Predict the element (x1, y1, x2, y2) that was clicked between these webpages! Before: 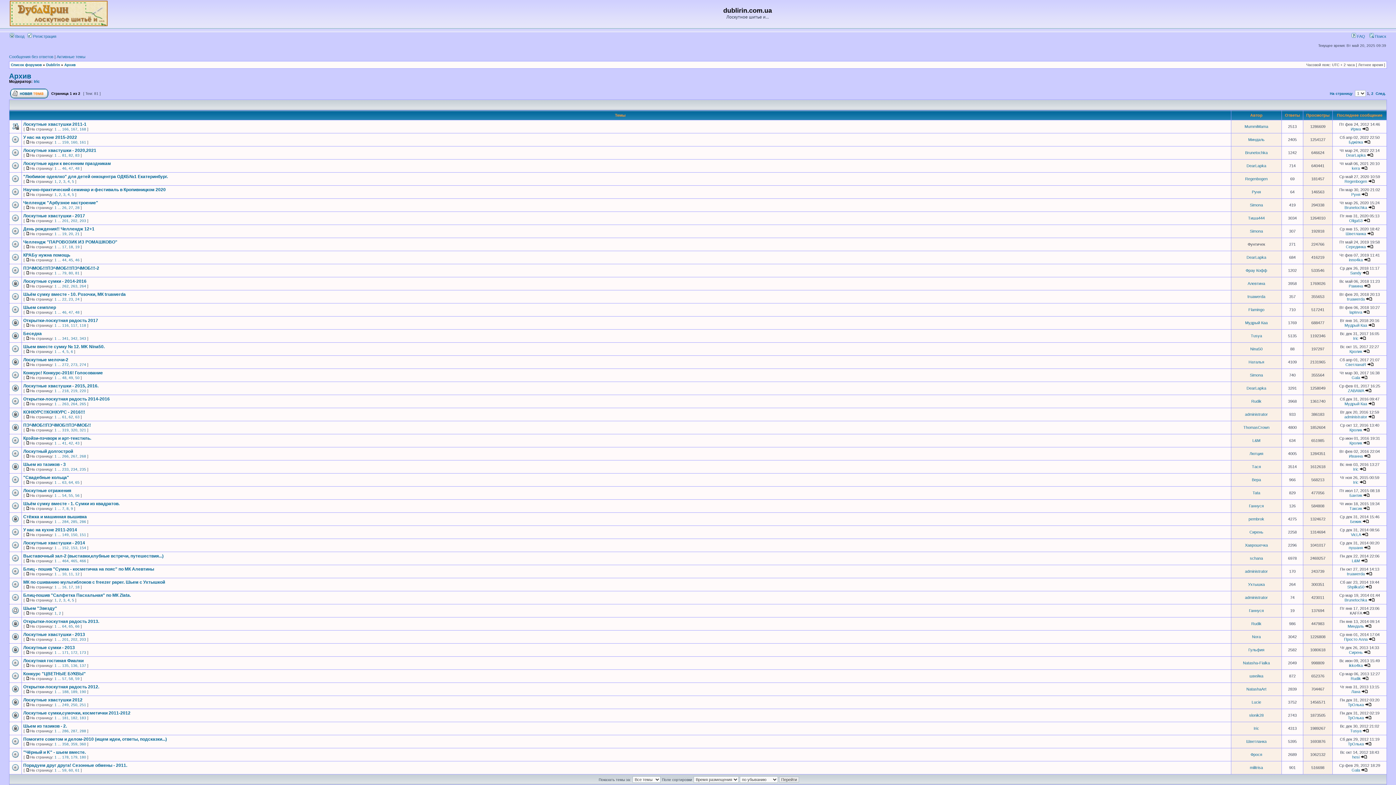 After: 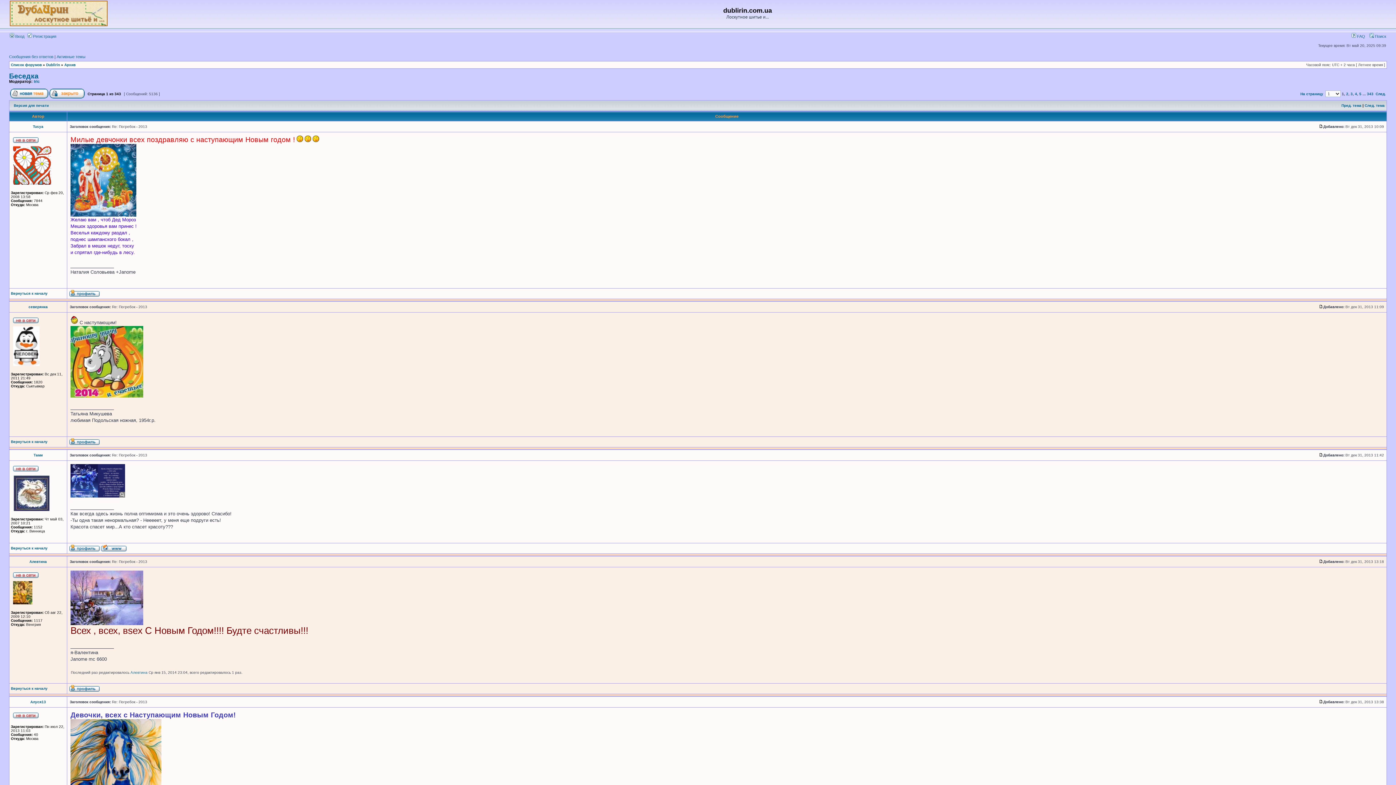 Action: bbox: (23, 331, 41, 336) label: Беседка